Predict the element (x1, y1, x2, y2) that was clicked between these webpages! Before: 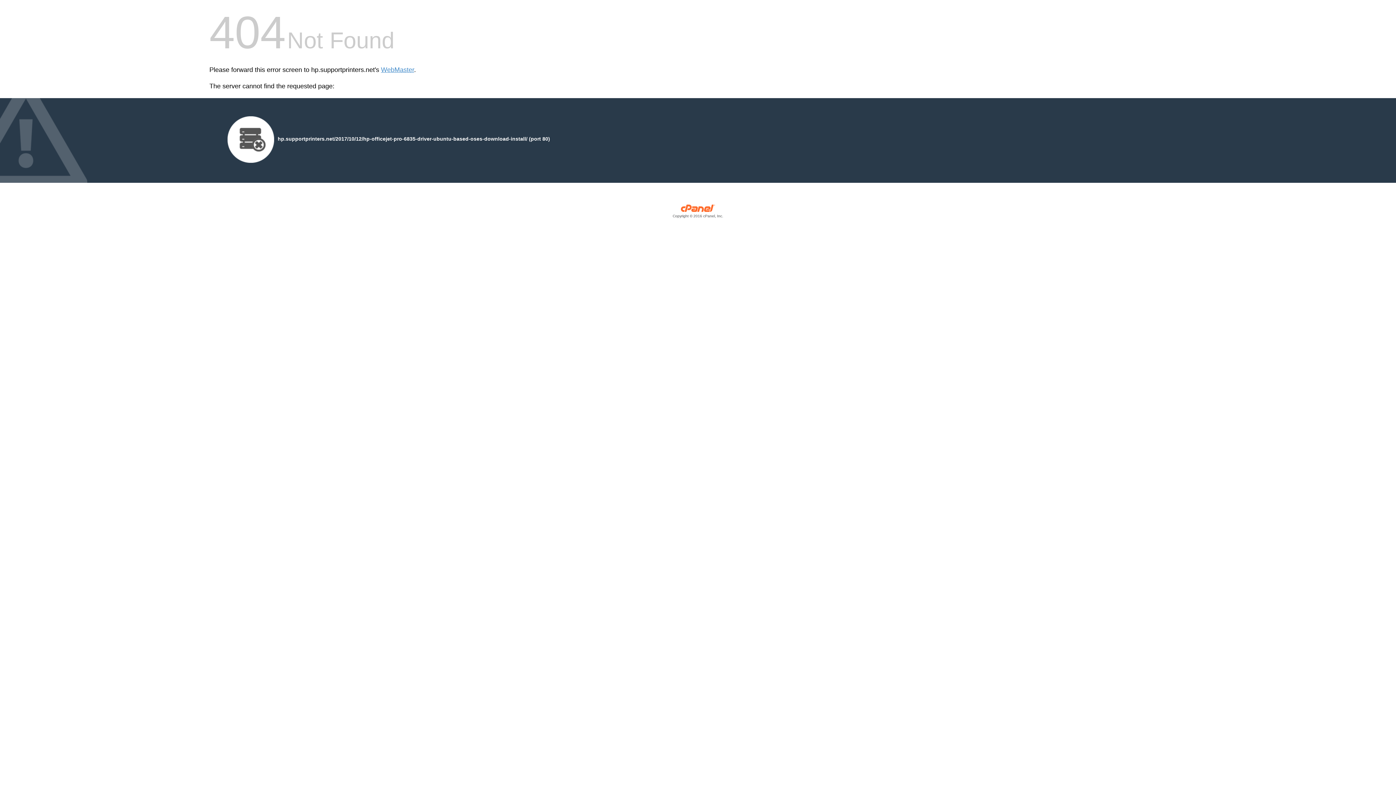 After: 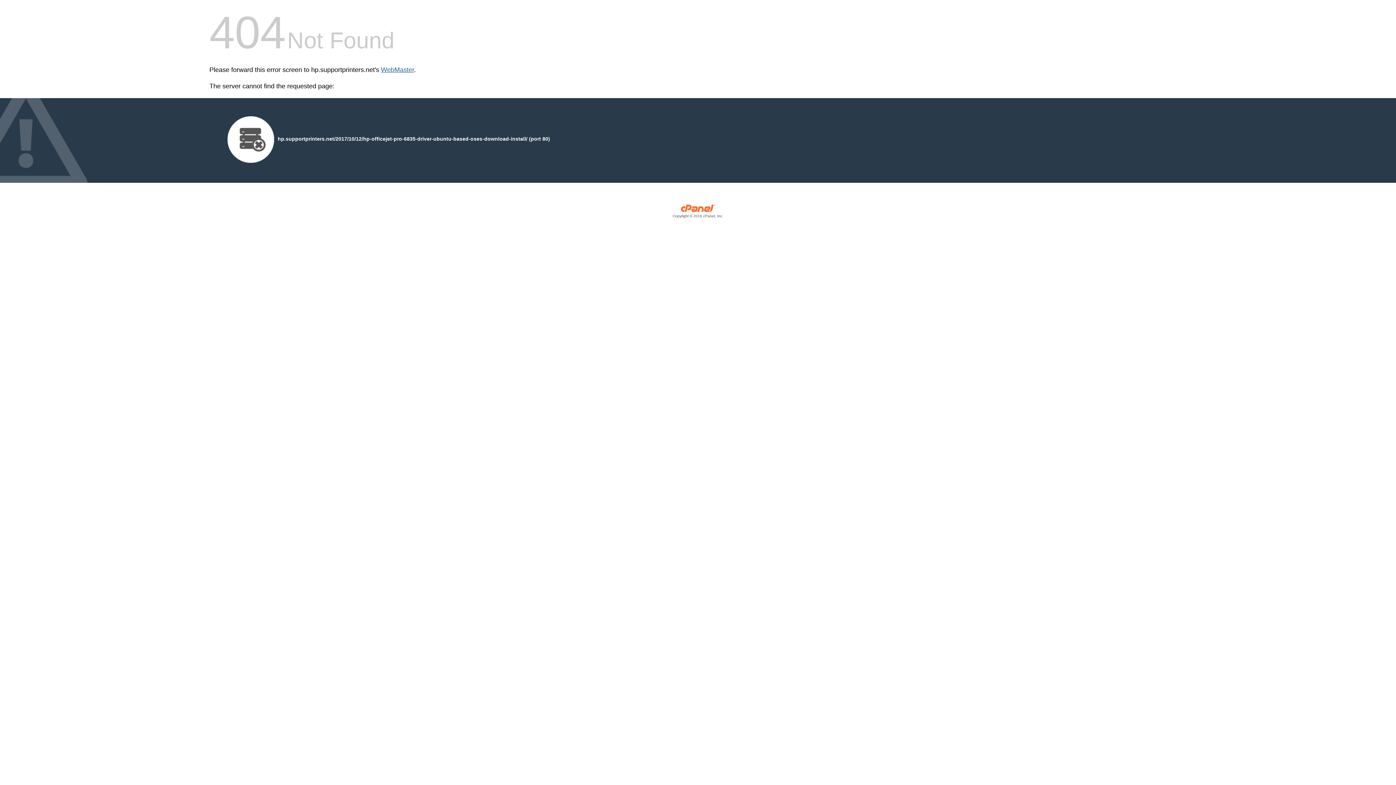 Action: label: WebMaster bbox: (381, 66, 414, 73)